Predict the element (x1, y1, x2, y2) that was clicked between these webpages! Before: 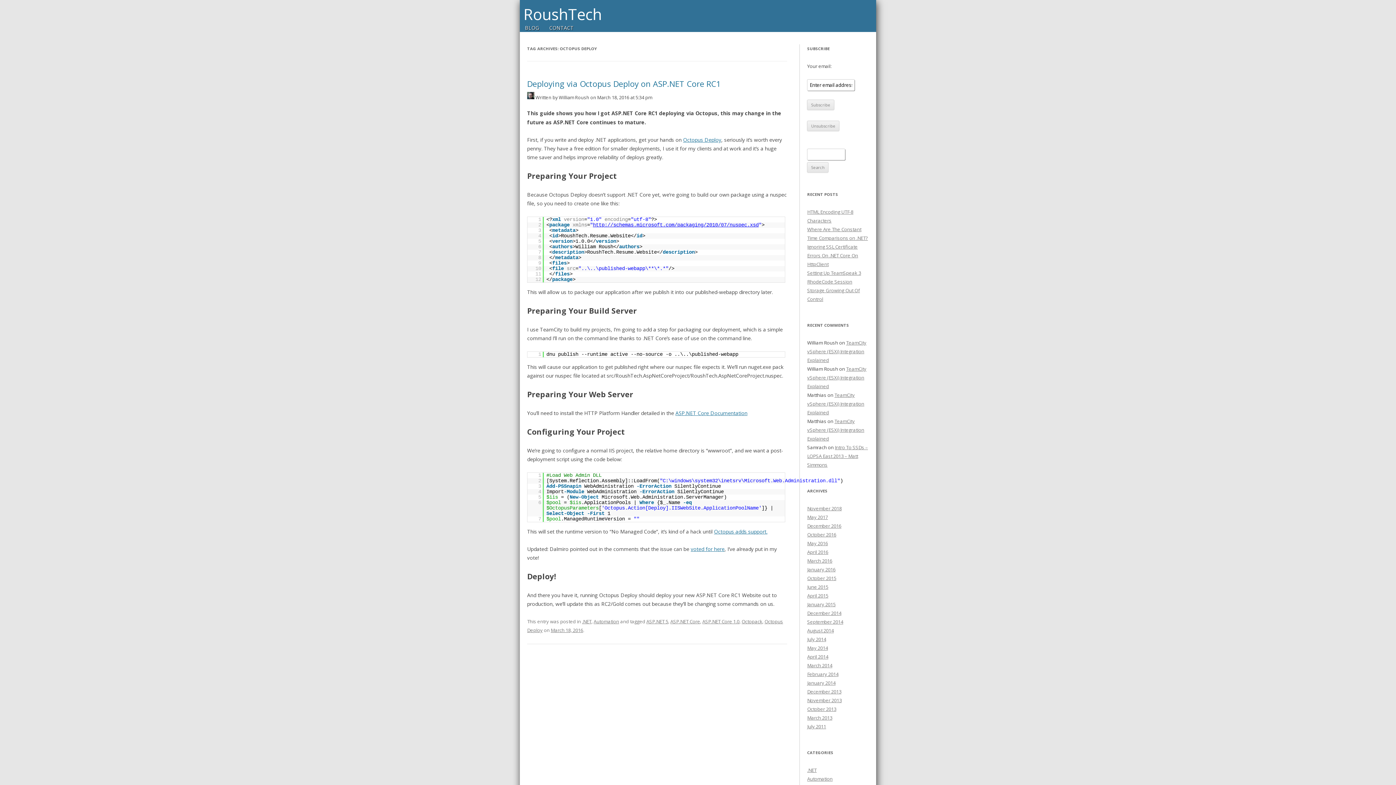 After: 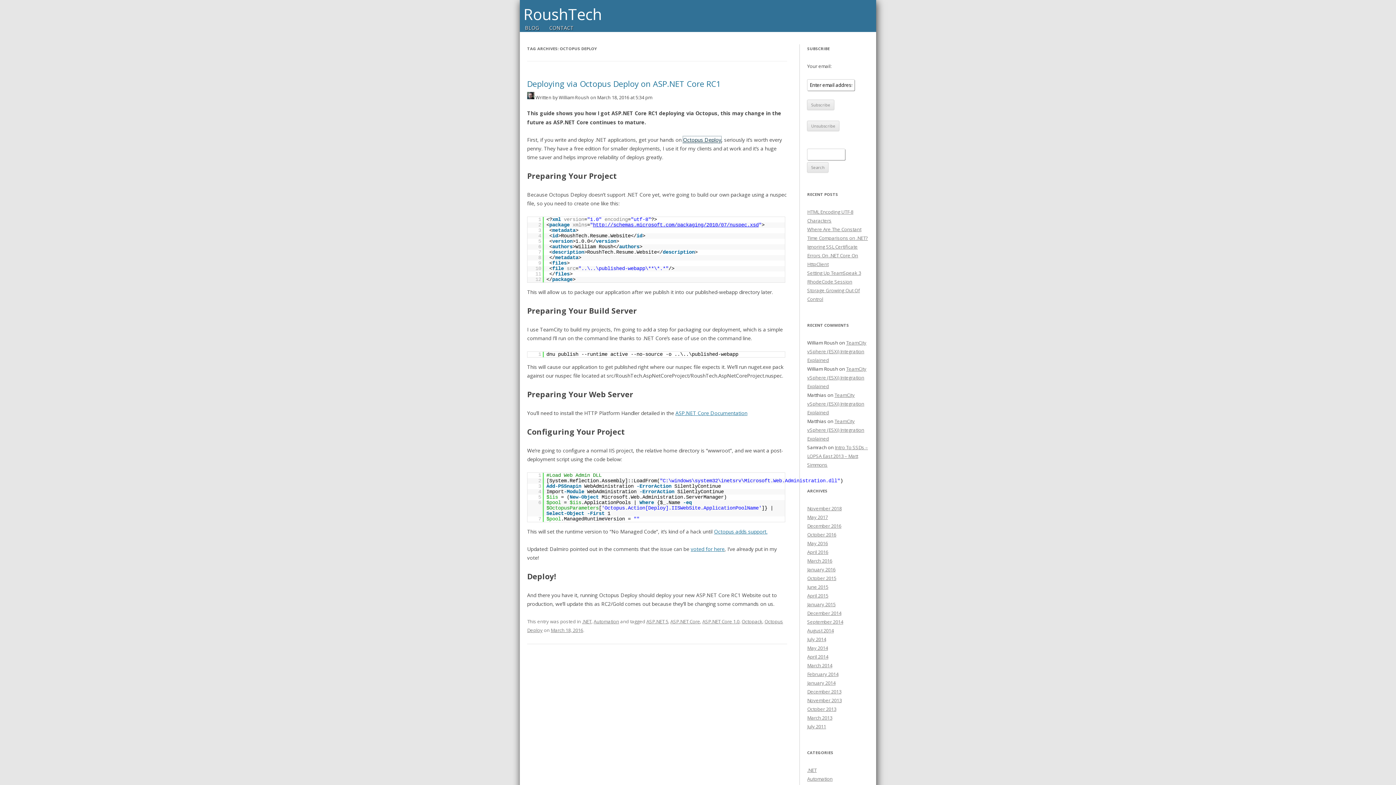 Action: label: Octopus Deploy bbox: (683, 136, 721, 143)